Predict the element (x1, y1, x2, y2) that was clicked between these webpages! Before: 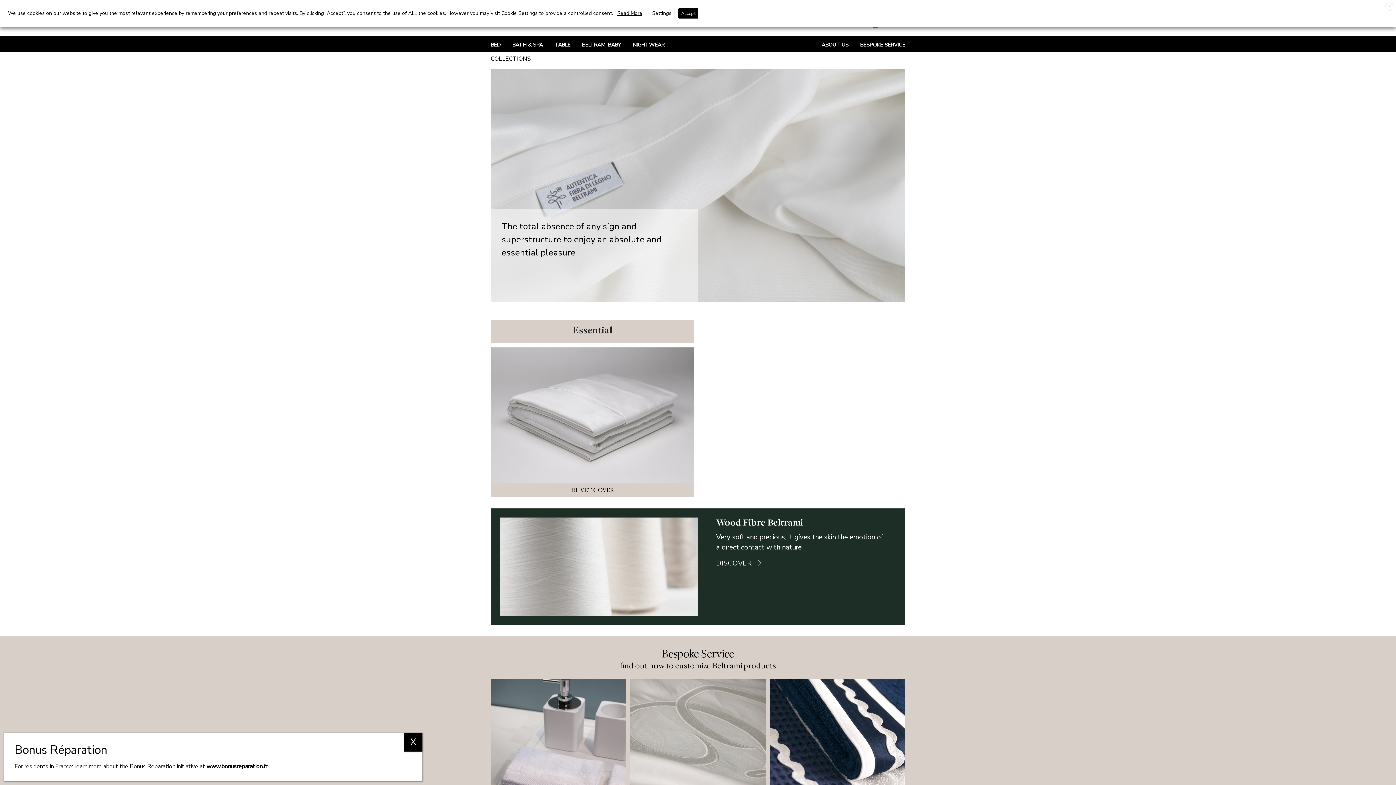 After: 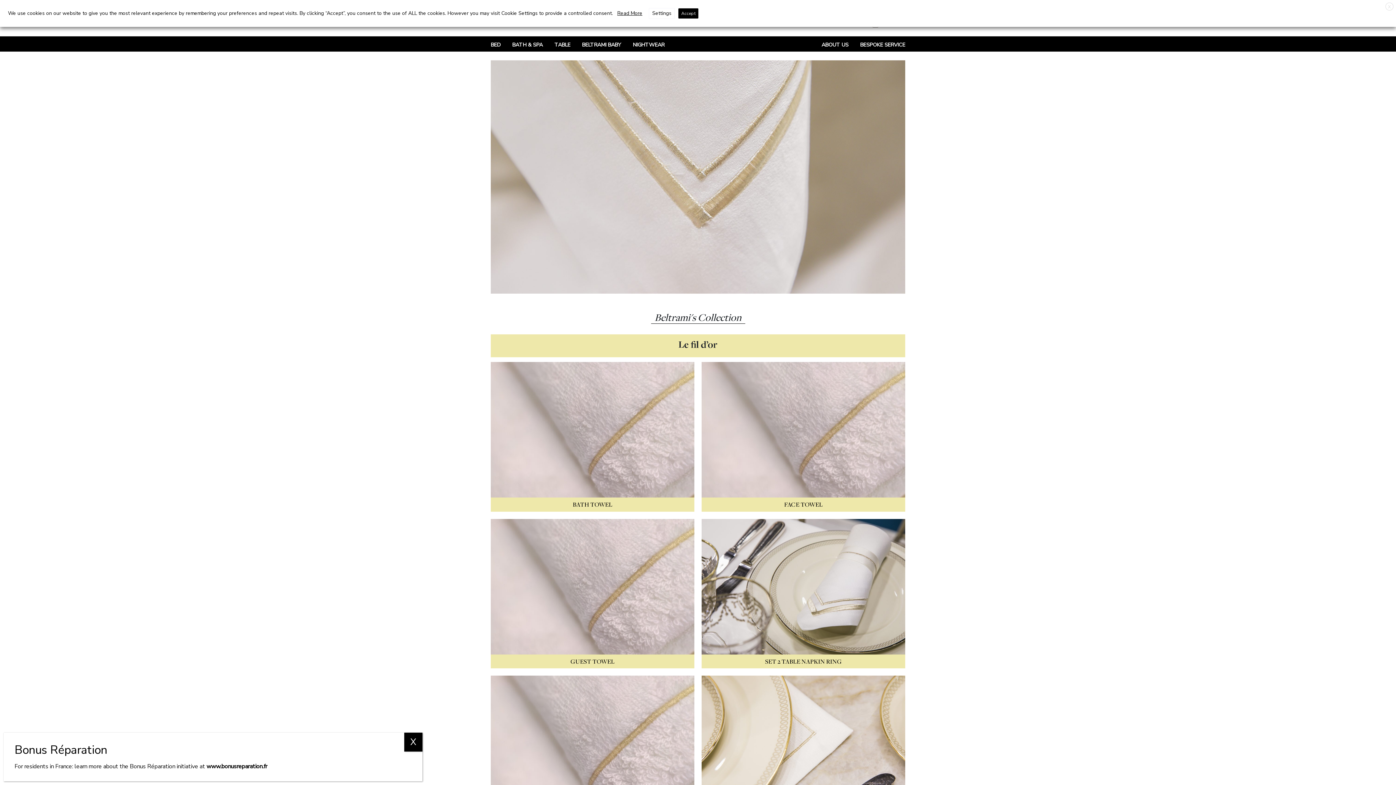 Action: bbox: (490, 55, 530, 63) label: COLLECTIONS